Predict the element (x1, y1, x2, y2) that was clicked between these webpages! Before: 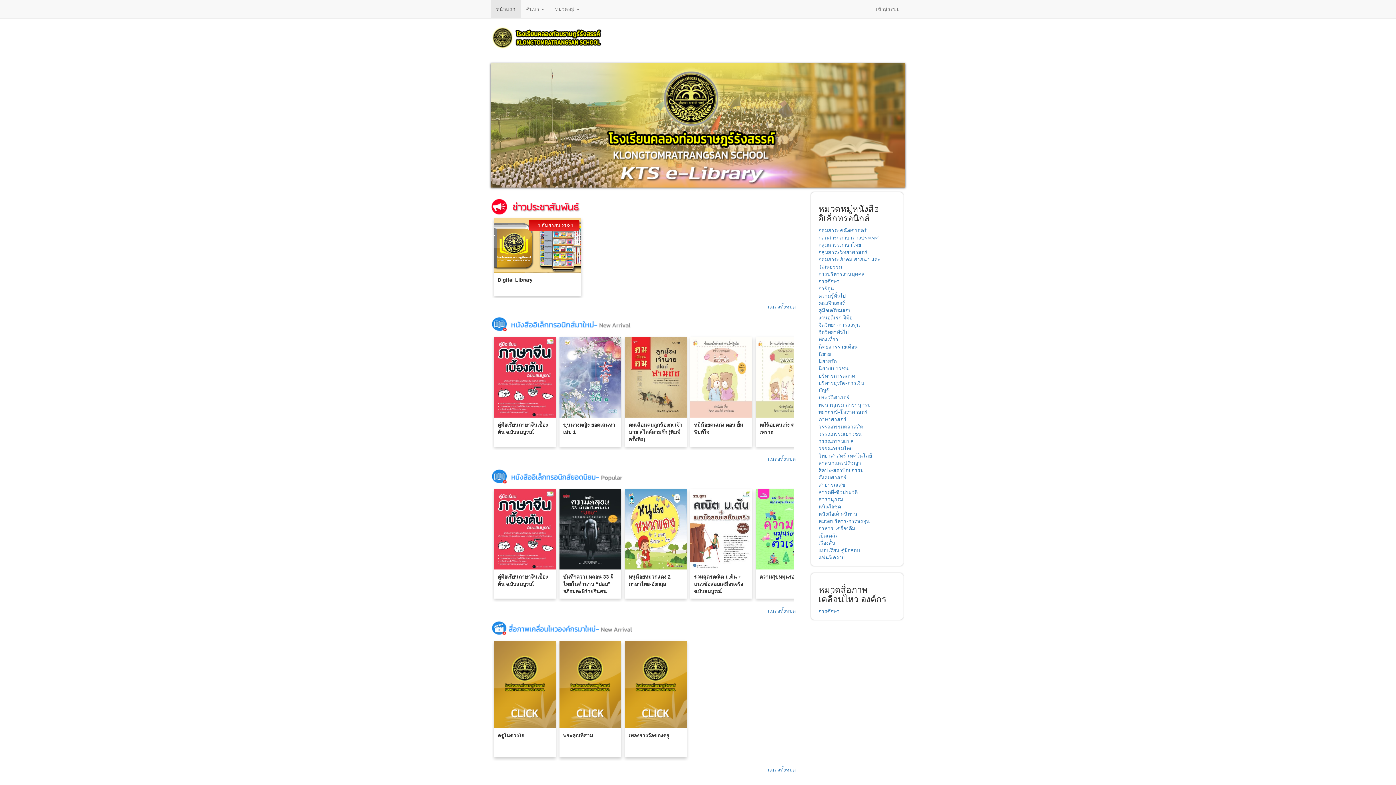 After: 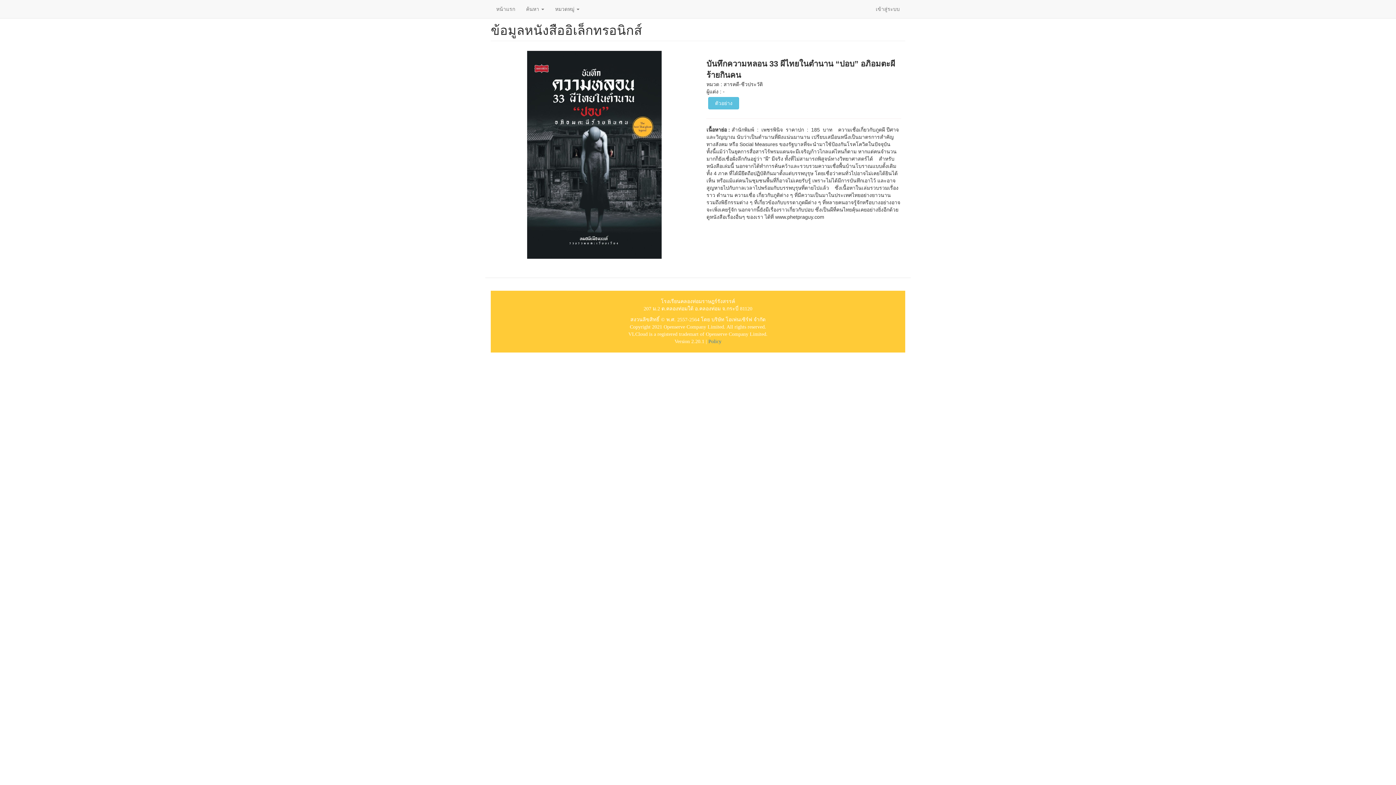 Action: bbox: (559, 489, 621, 569)